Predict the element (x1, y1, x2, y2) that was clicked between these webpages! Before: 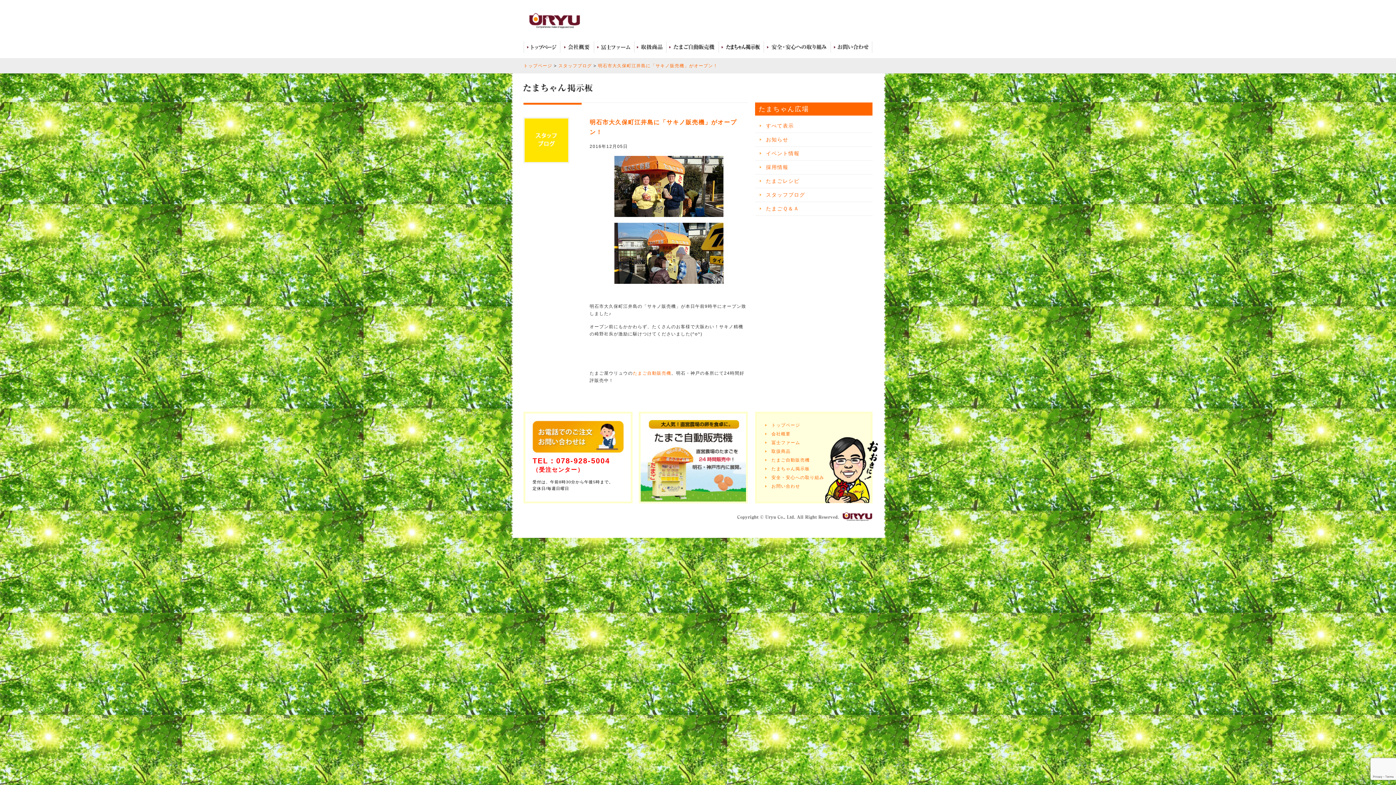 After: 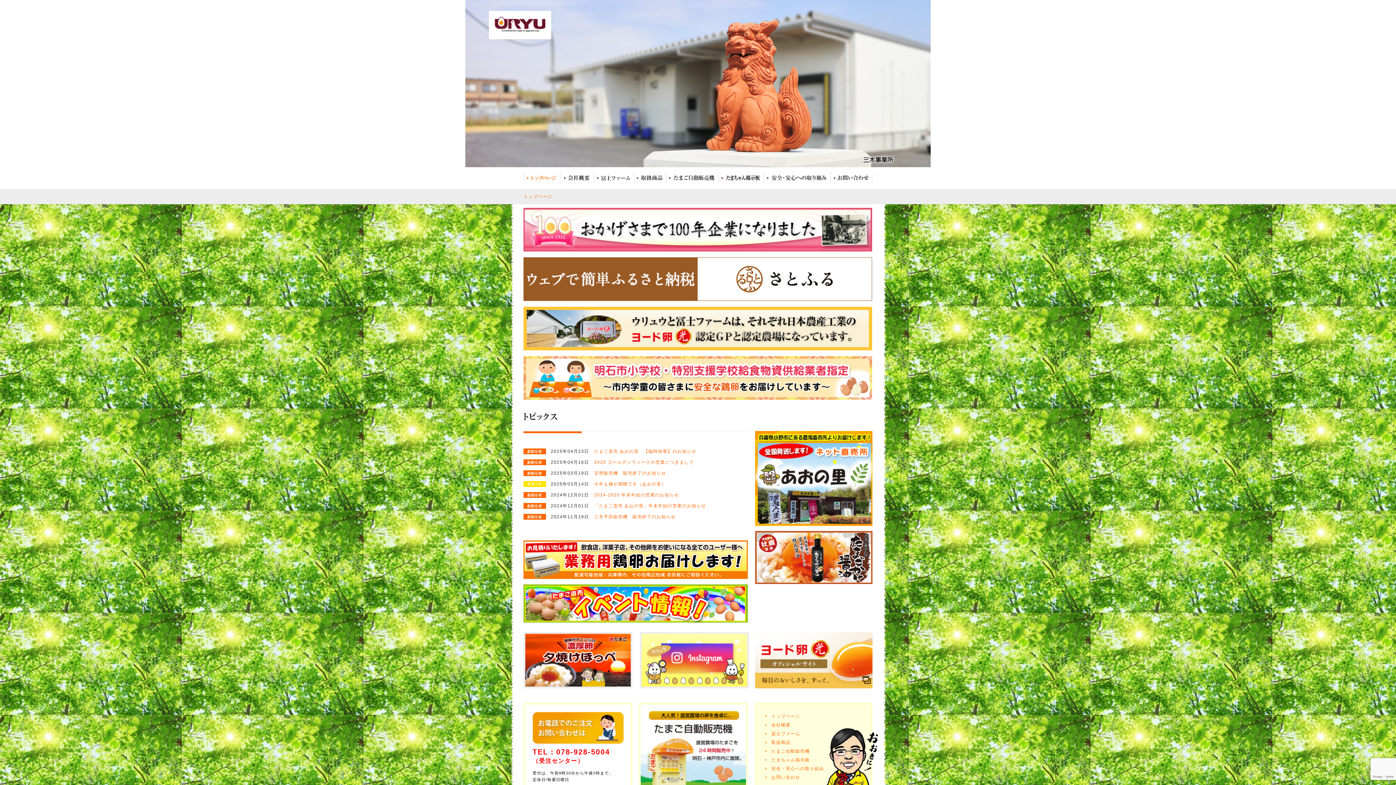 Action: label: トップページ bbox: (523, 36, 560, 58)